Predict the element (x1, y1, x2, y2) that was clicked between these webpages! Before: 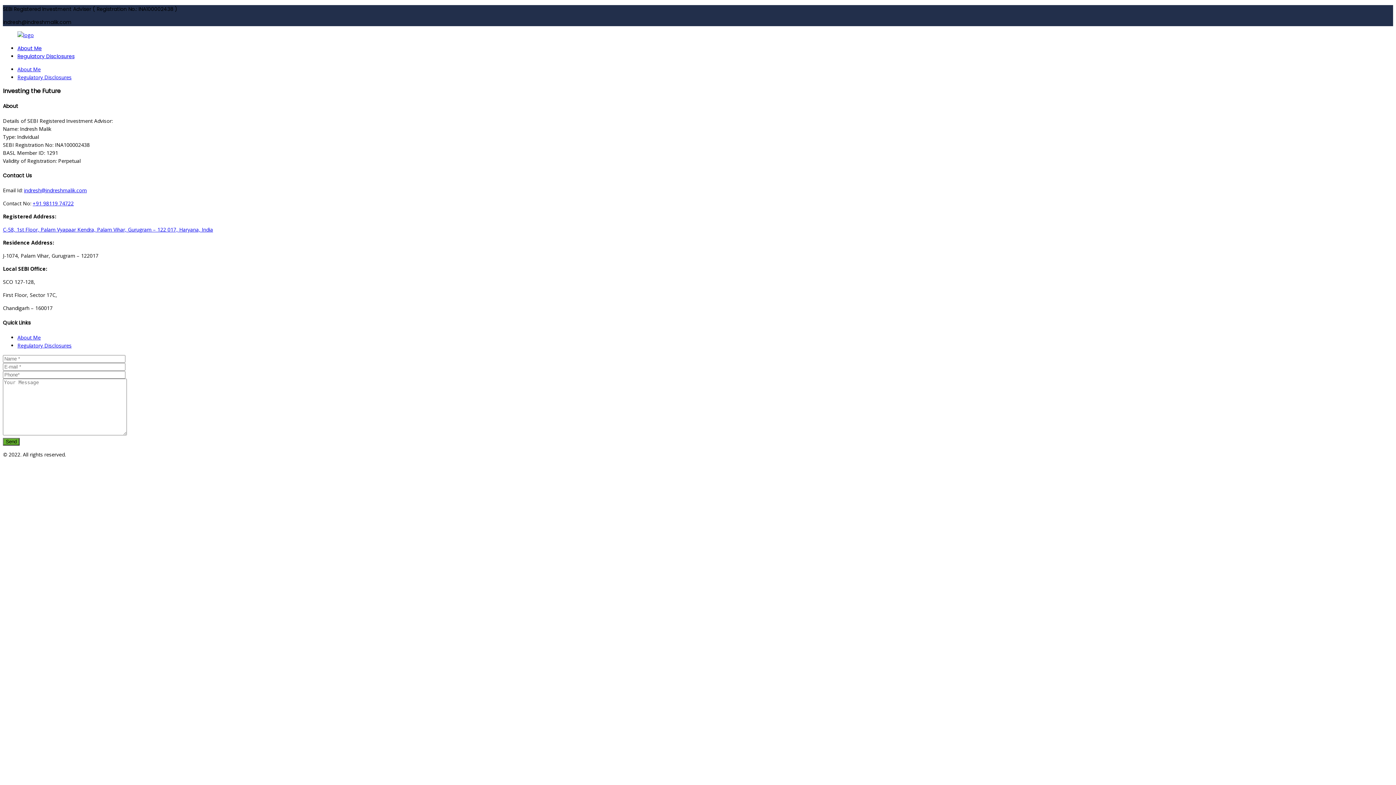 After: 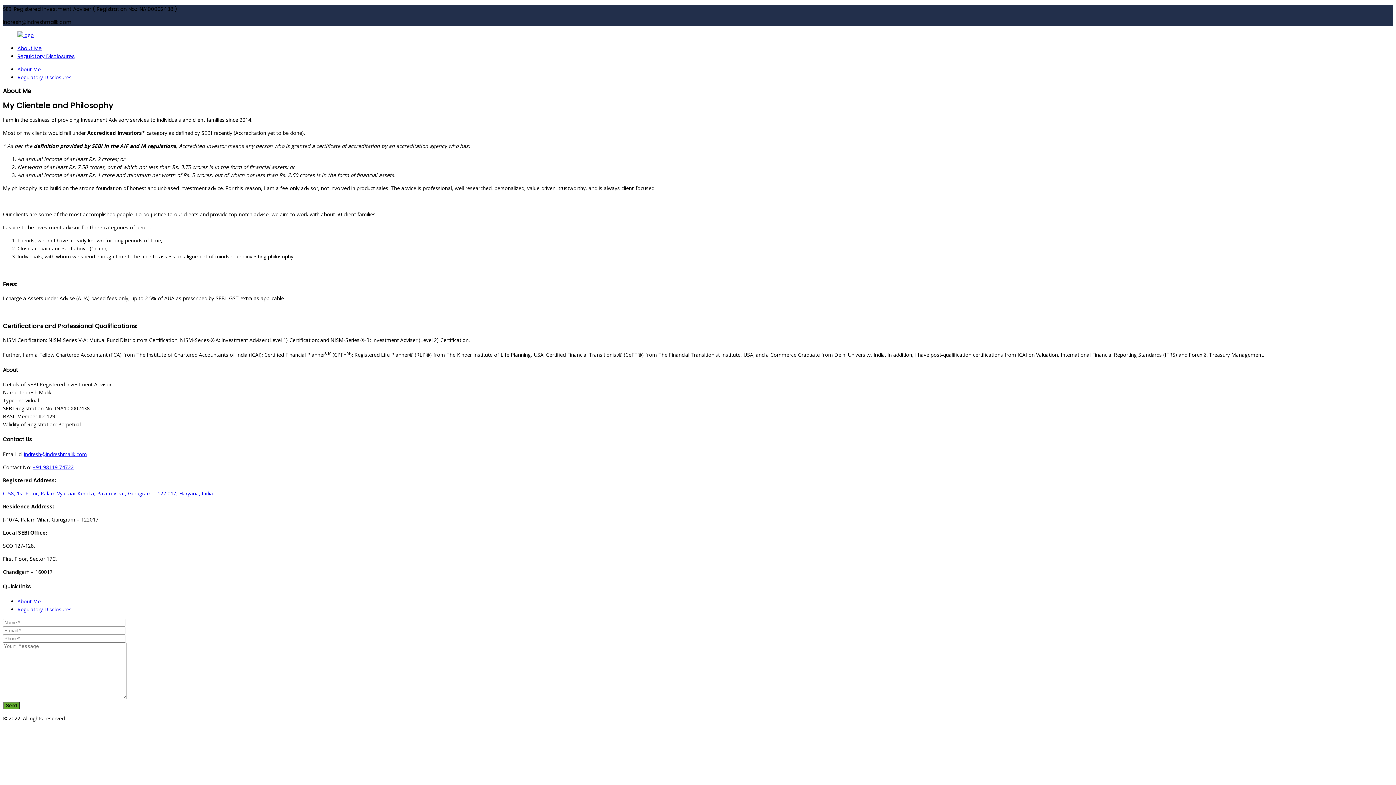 Action: label: About Me bbox: (17, 334, 40, 341)